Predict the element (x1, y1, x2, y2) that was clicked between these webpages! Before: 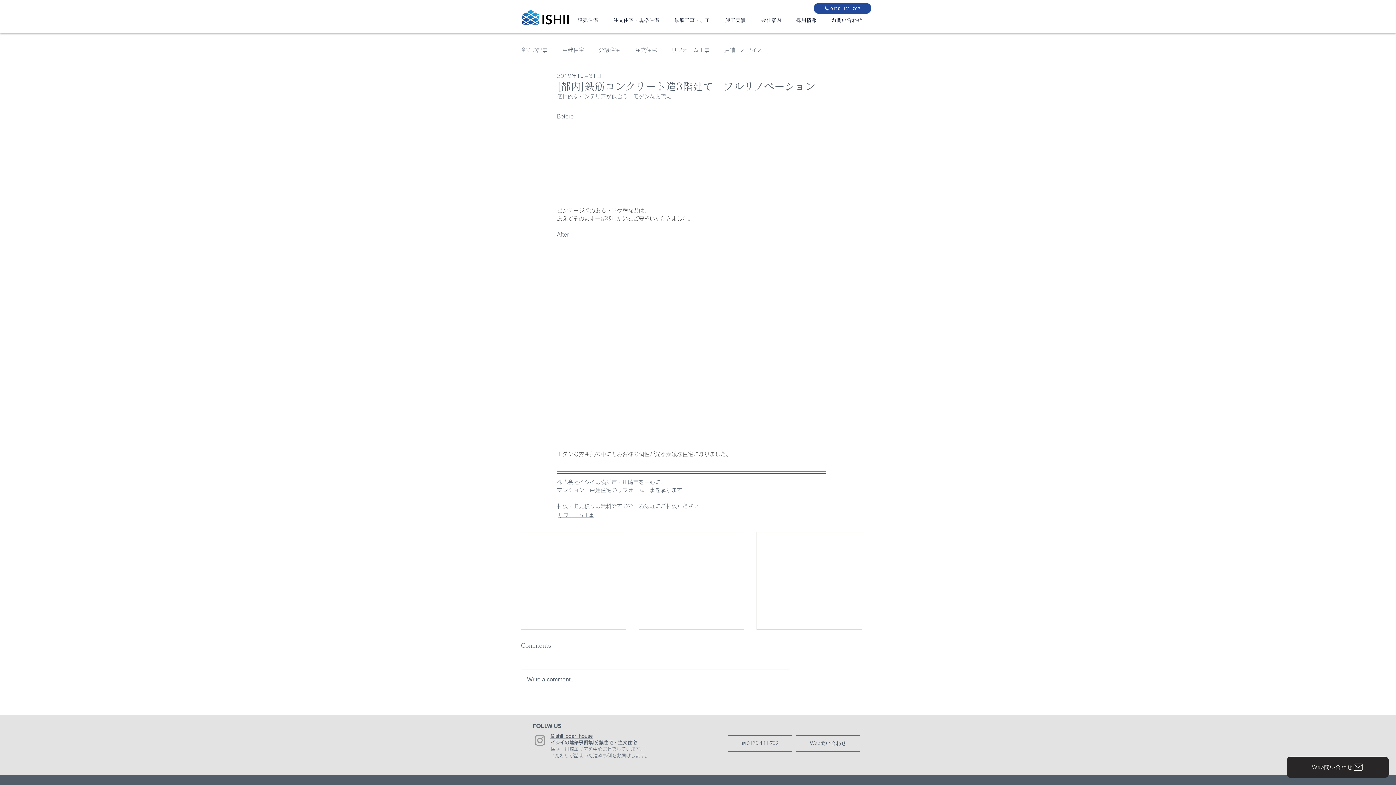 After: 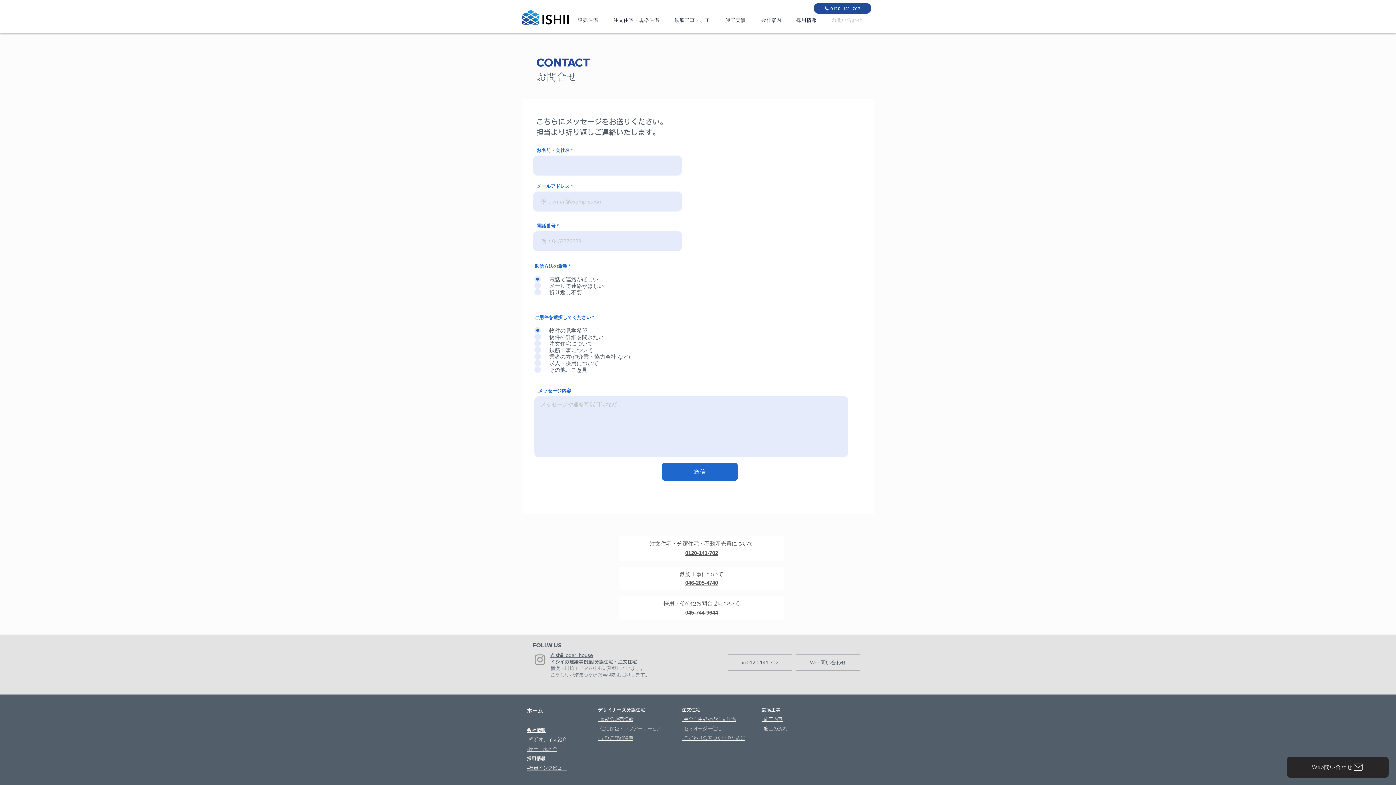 Action: label: Web問い合わせ bbox: (796, 735, 860, 751)